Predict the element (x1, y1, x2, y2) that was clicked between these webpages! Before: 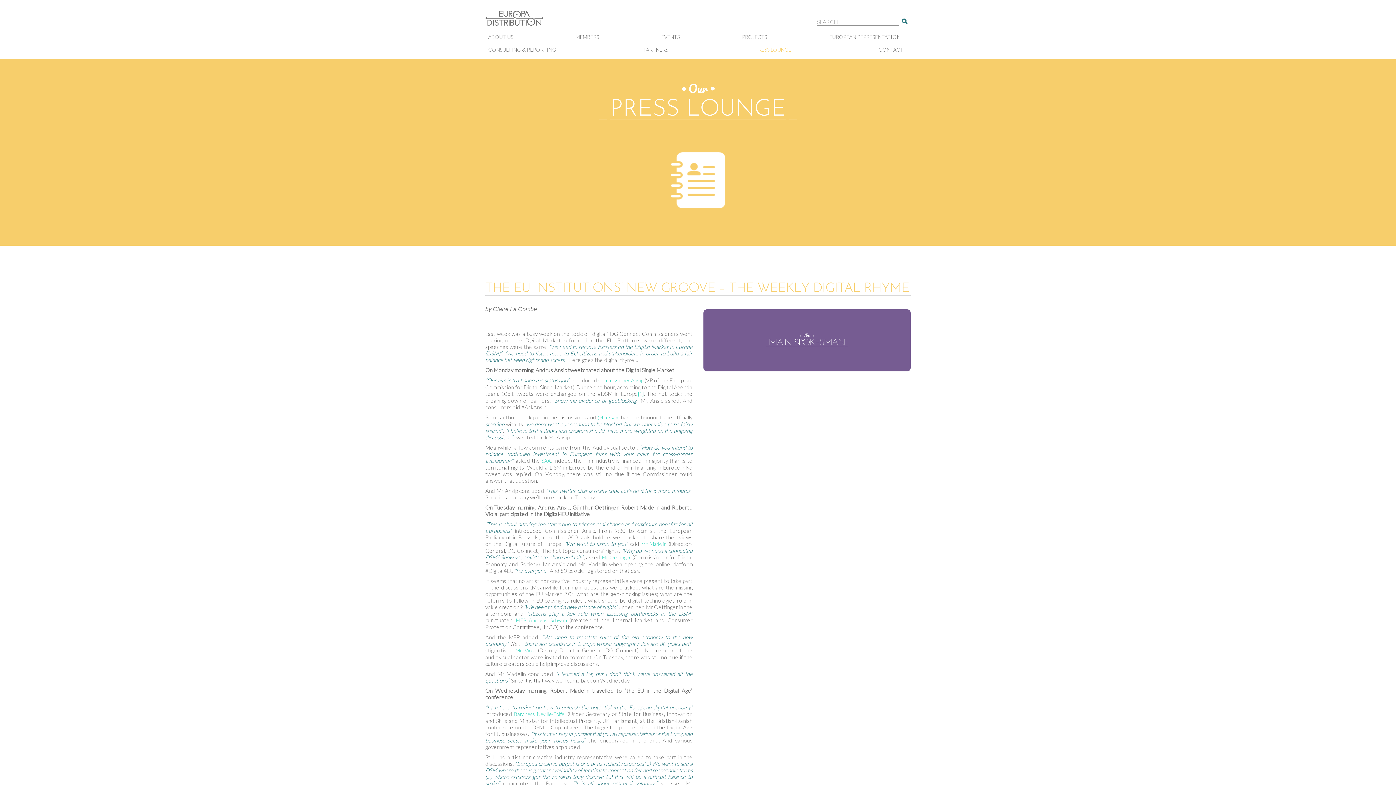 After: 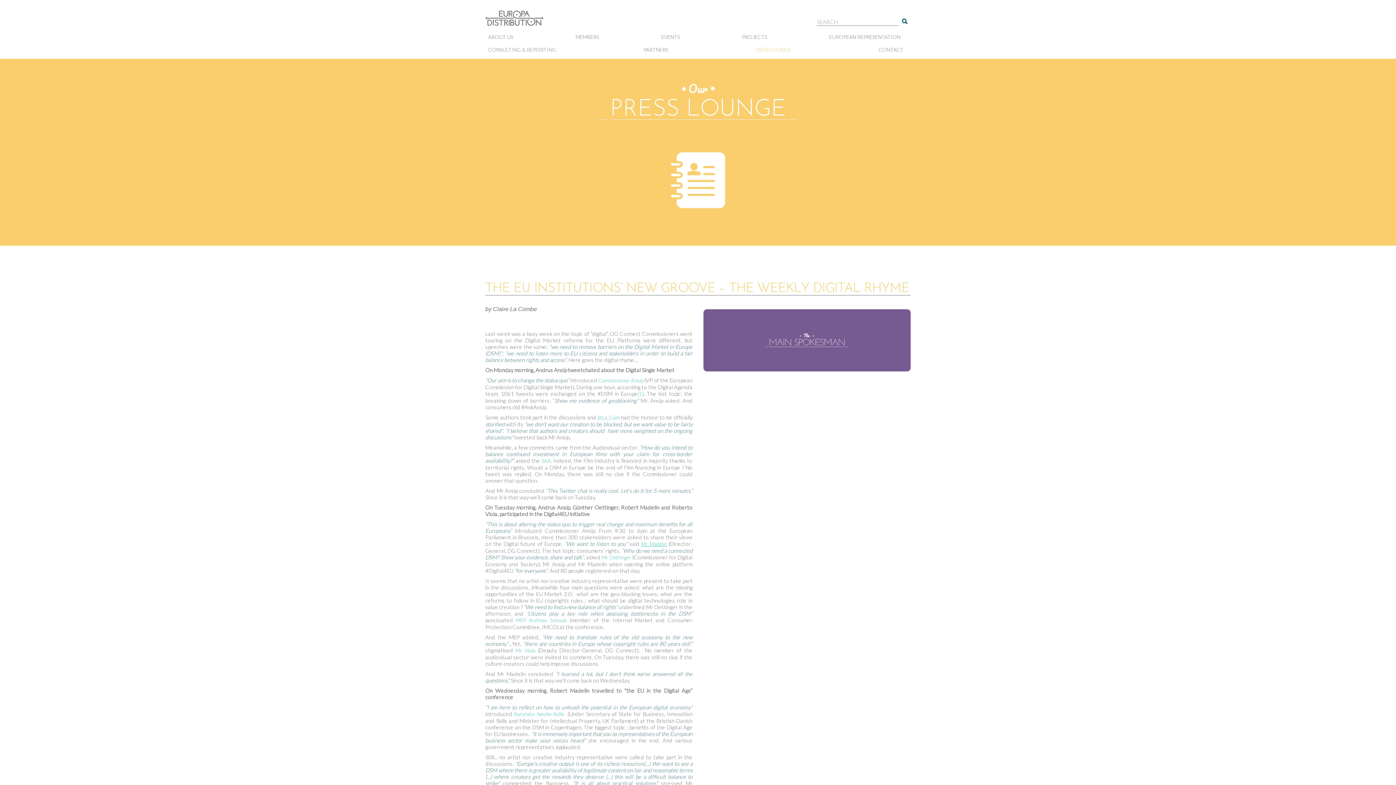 Action: bbox: (641, 541, 666, 547) label: Mr Madelin